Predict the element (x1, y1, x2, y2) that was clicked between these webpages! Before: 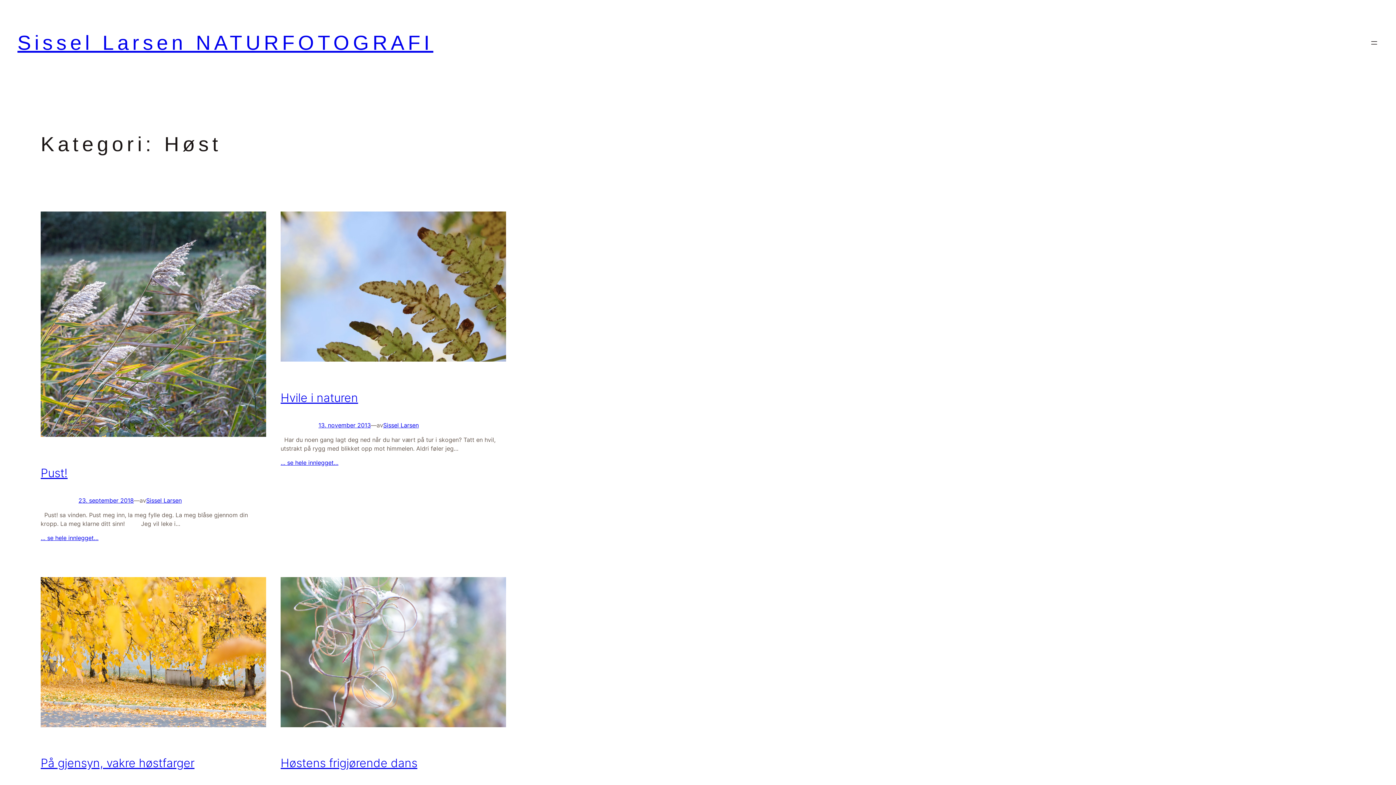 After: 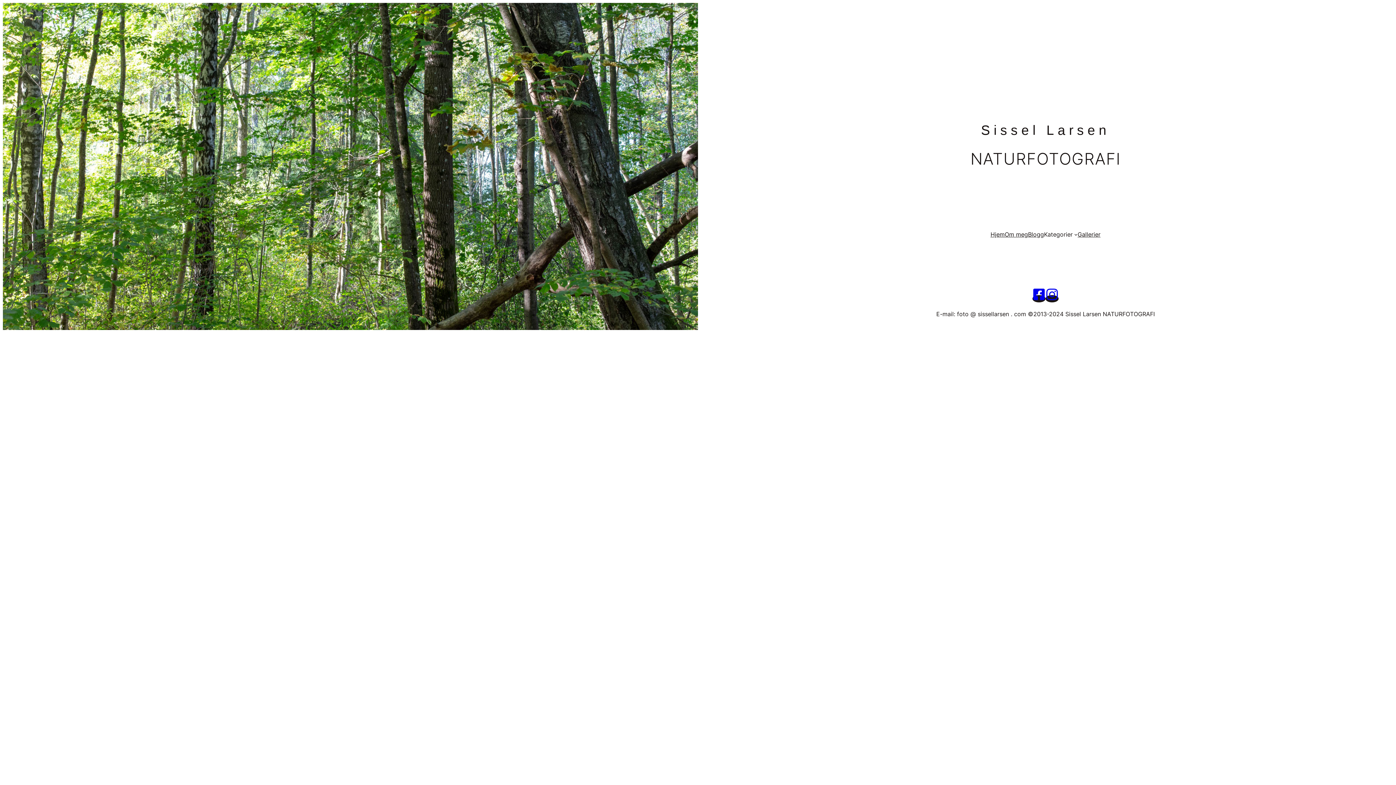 Action: bbox: (17, 31, 433, 54) label: Sissel Larsen NATURFOTOGRAFI